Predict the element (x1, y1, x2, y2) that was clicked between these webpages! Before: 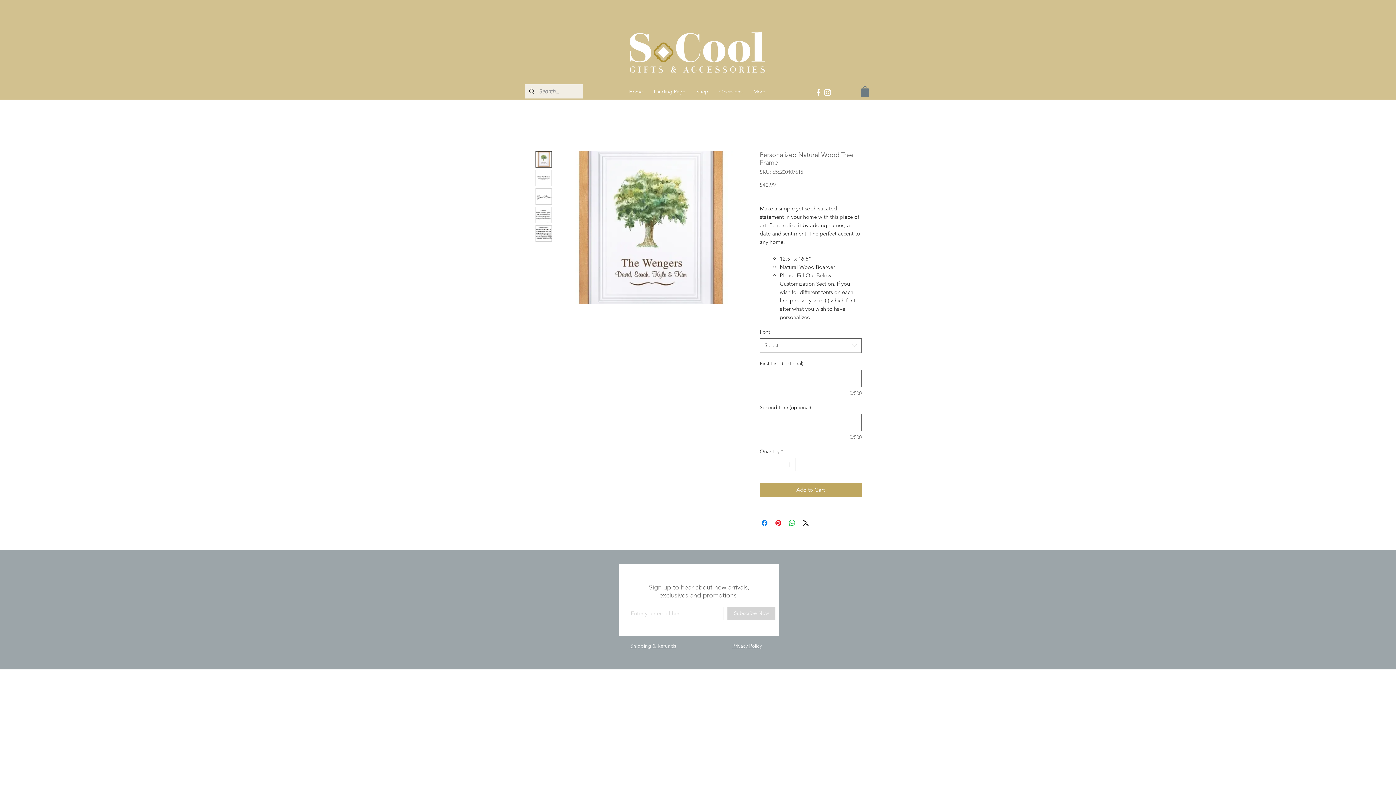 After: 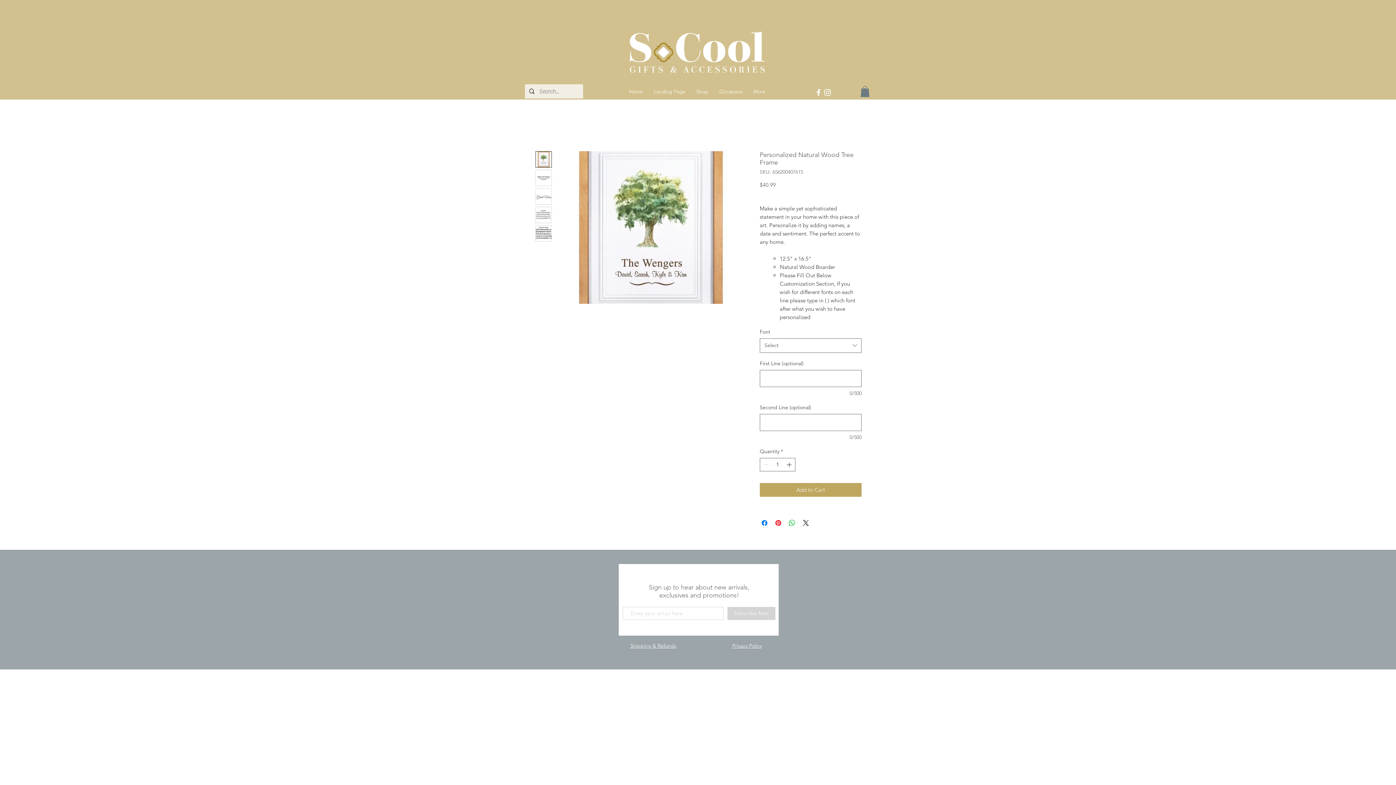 Action: bbox: (535, 225, 552, 241)